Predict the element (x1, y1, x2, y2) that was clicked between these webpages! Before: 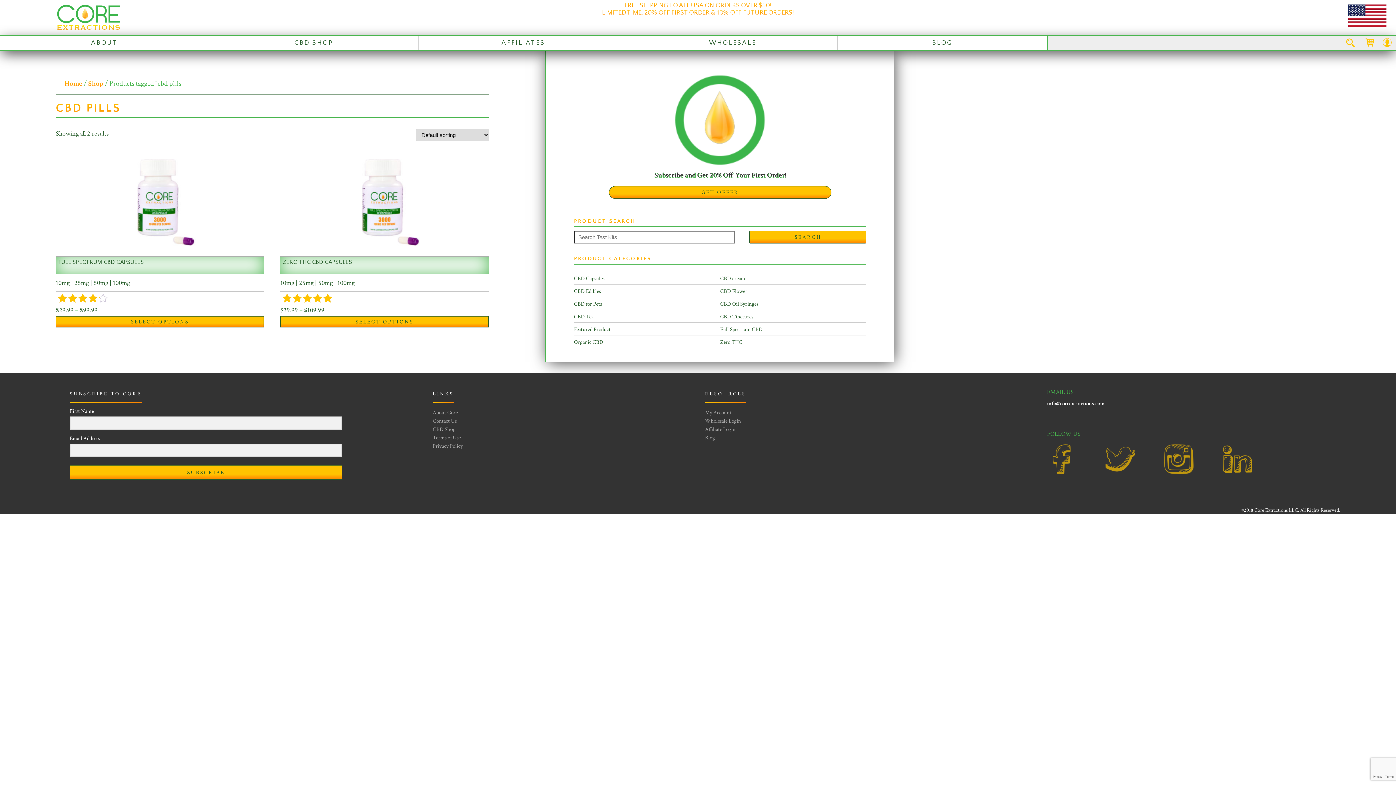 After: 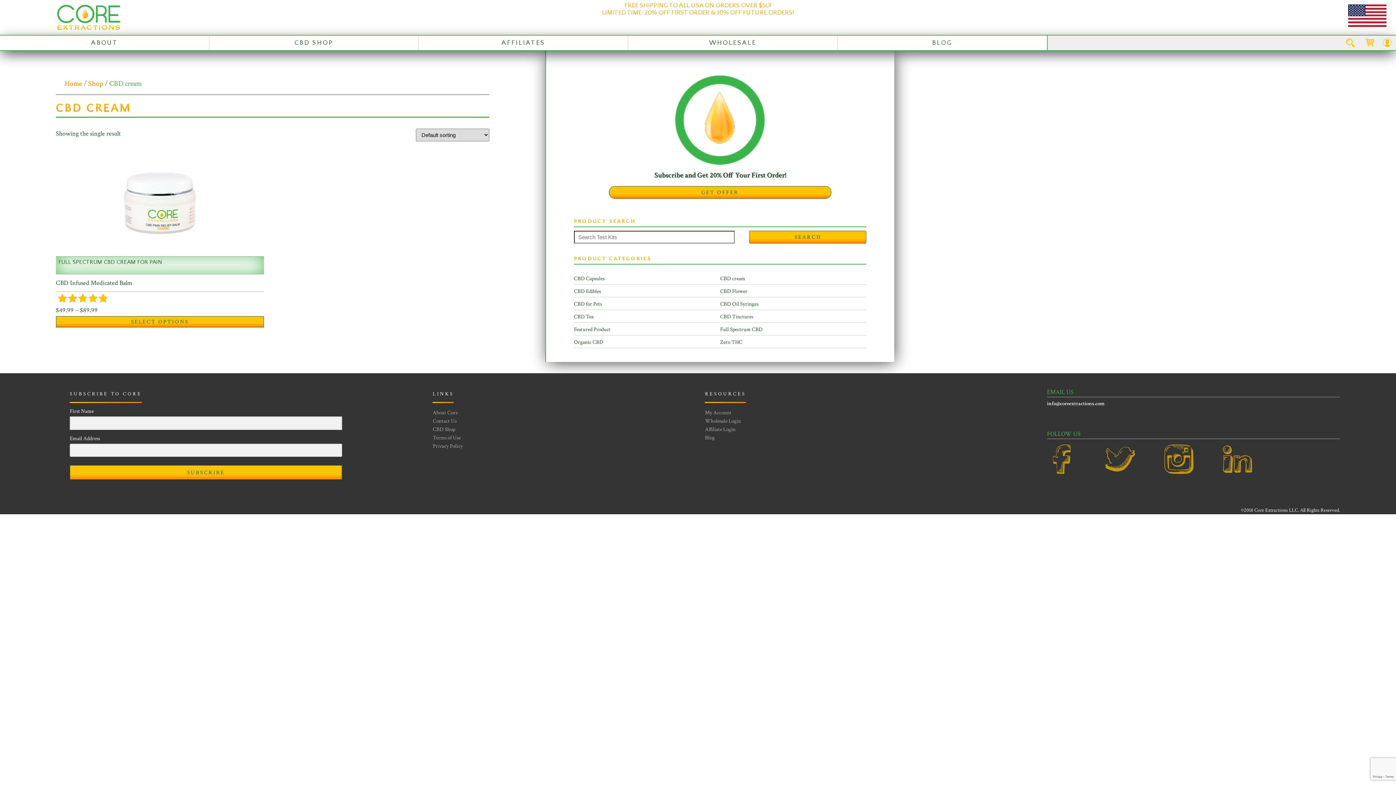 Action: bbox: (720, 275, 745, 282) label: CBD cream